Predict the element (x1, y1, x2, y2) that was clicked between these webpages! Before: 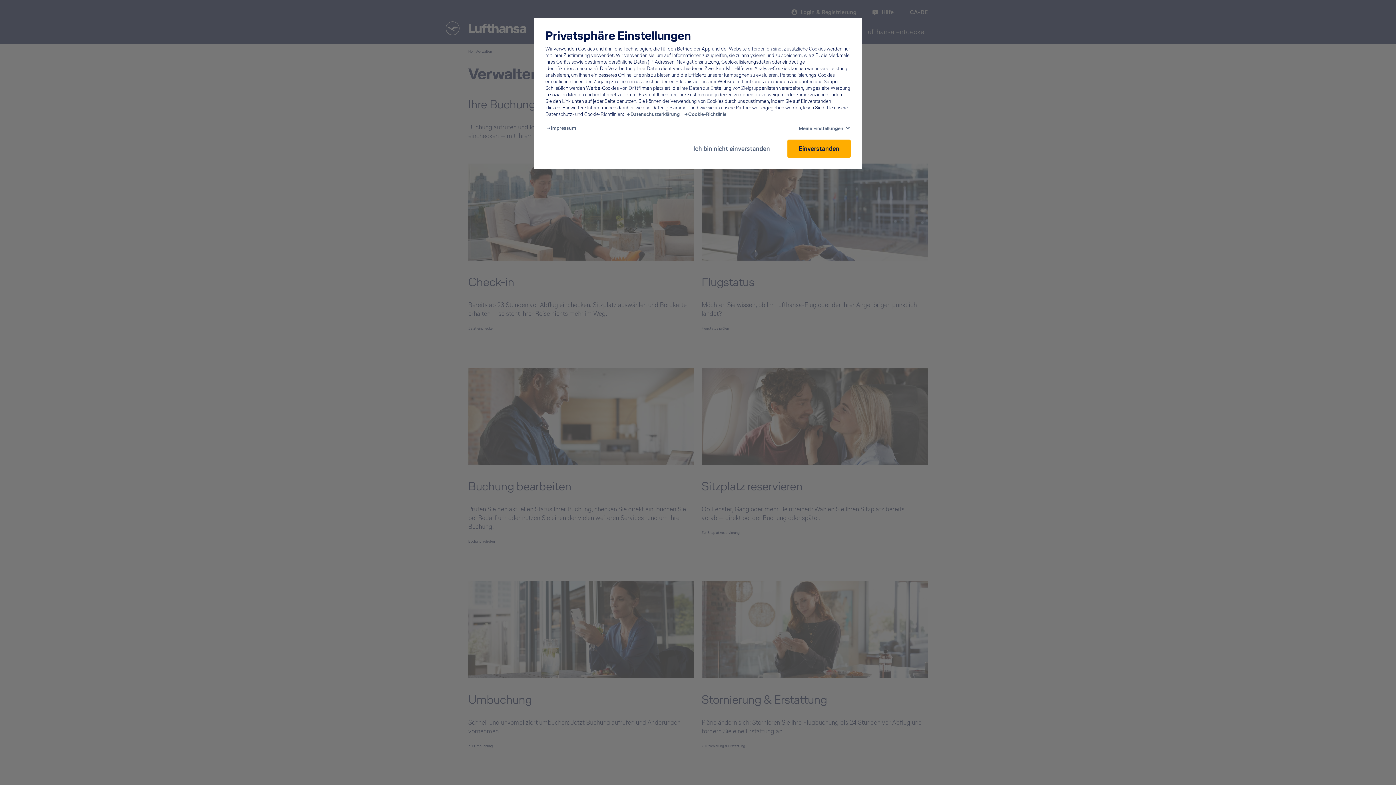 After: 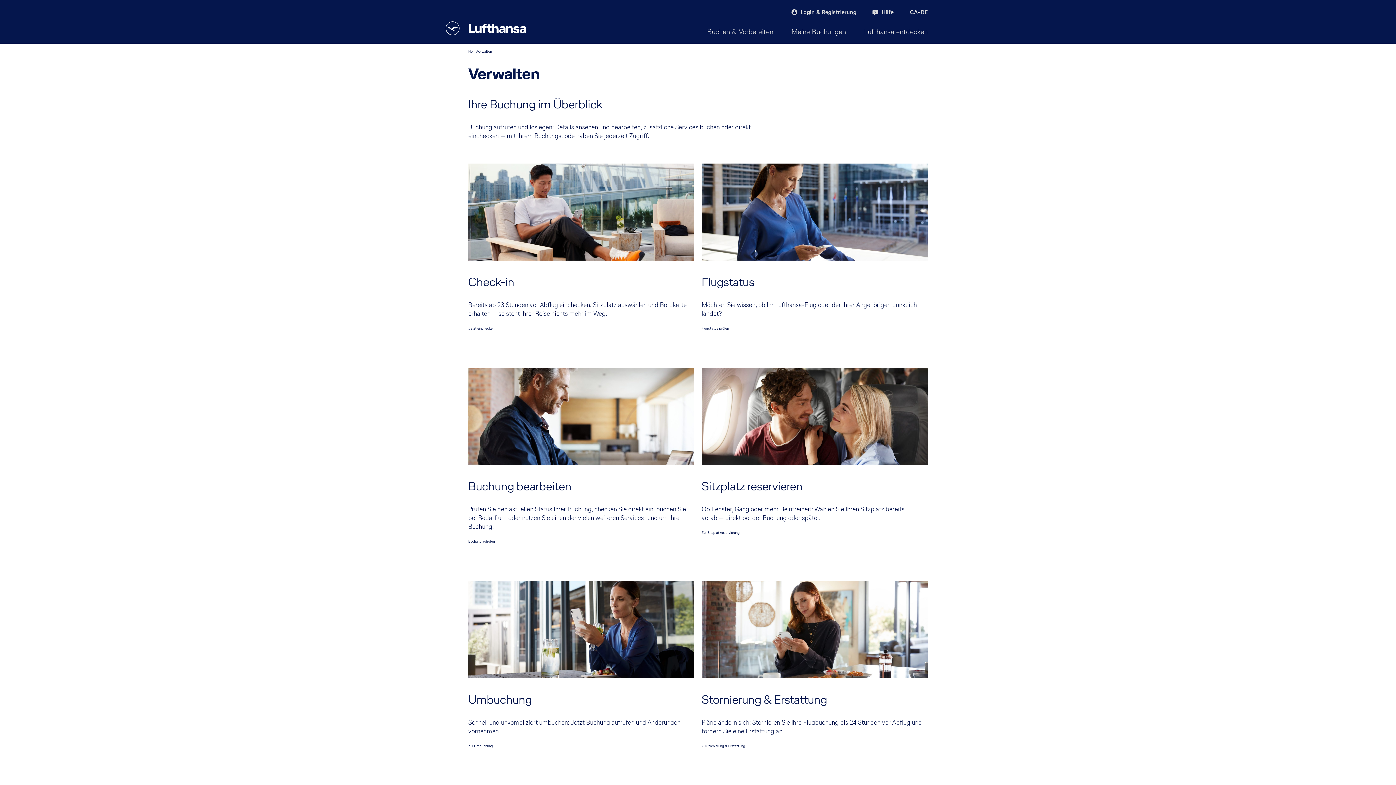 Action: bbox: (686, 139, 776, 157) label: Ich bin nicht einverstanden